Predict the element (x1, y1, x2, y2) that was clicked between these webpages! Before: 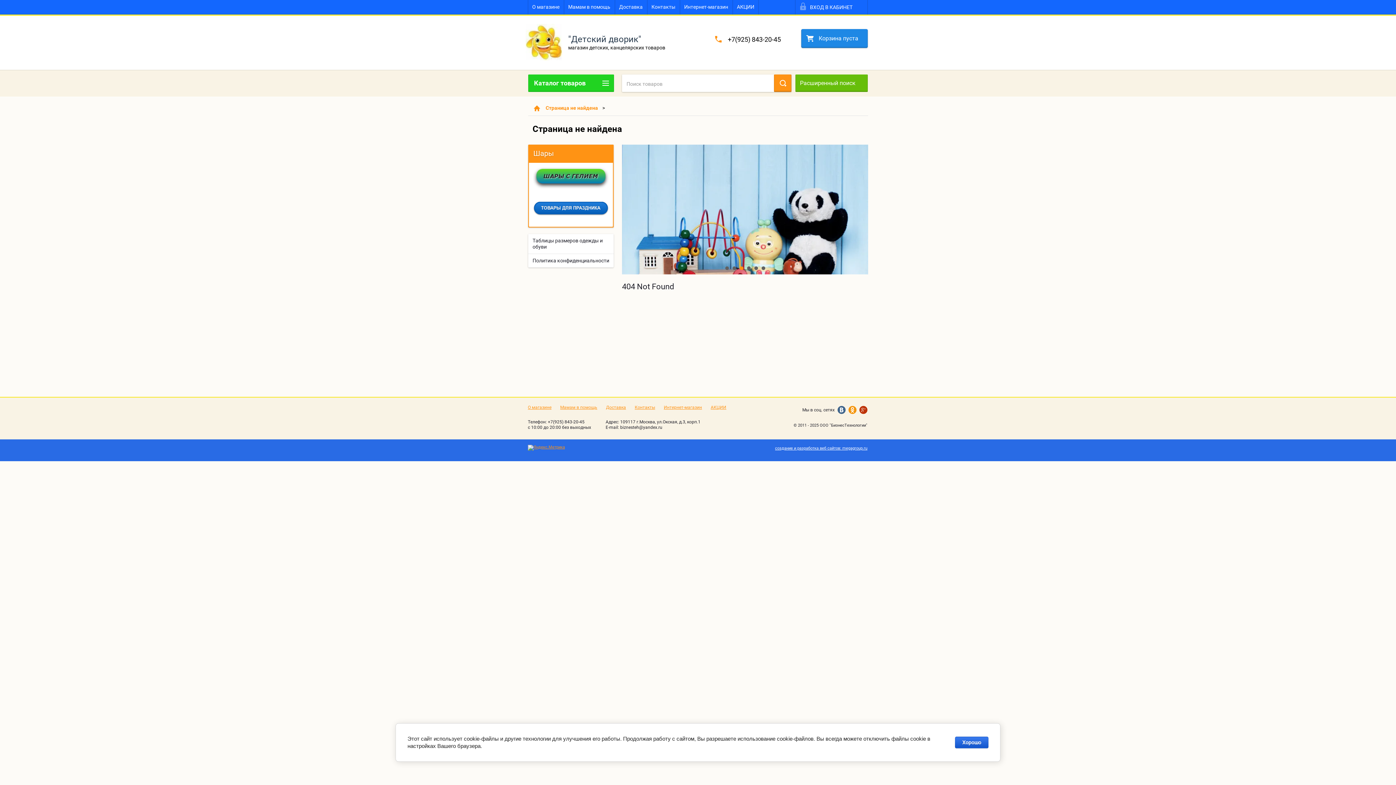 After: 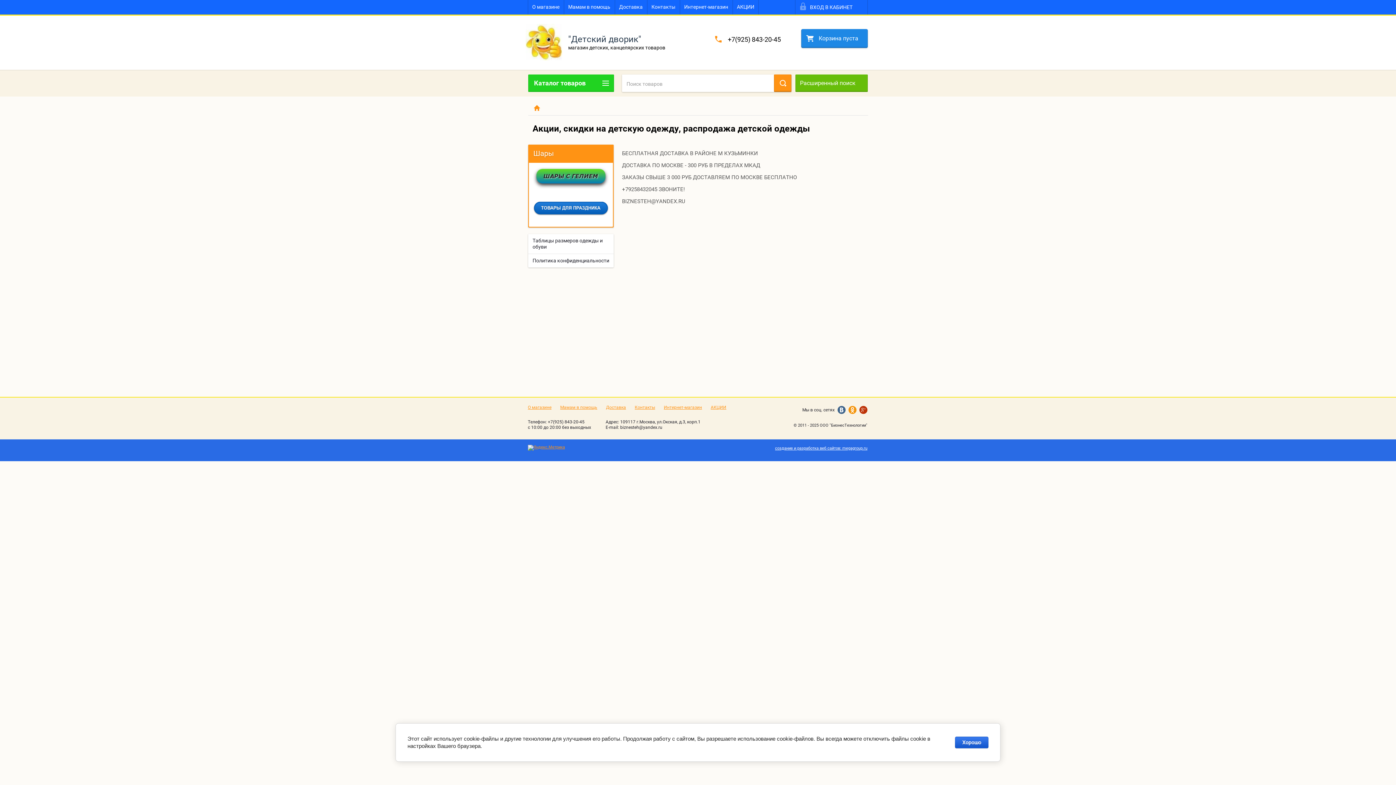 Action: label: АКЦИИ bbox: (732, 0, 758, 14)